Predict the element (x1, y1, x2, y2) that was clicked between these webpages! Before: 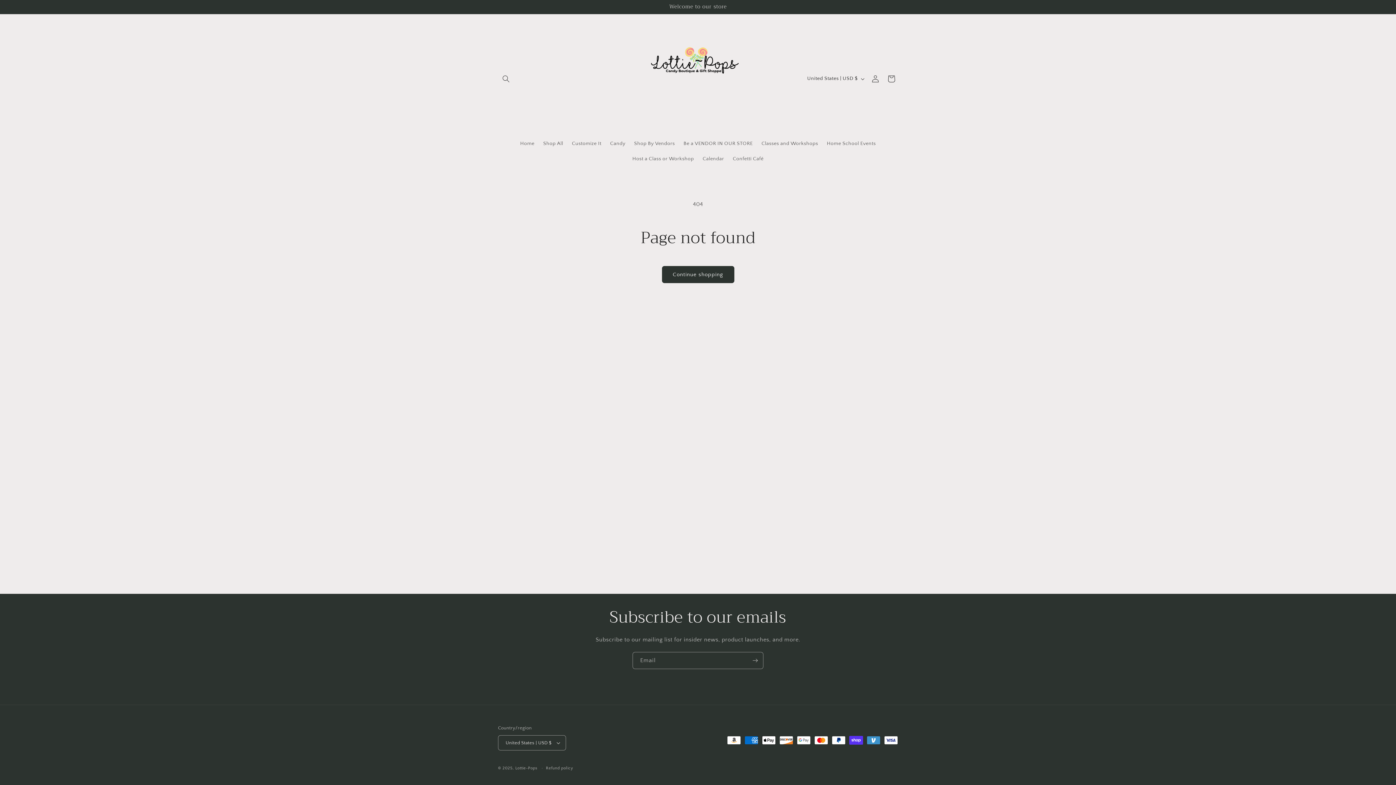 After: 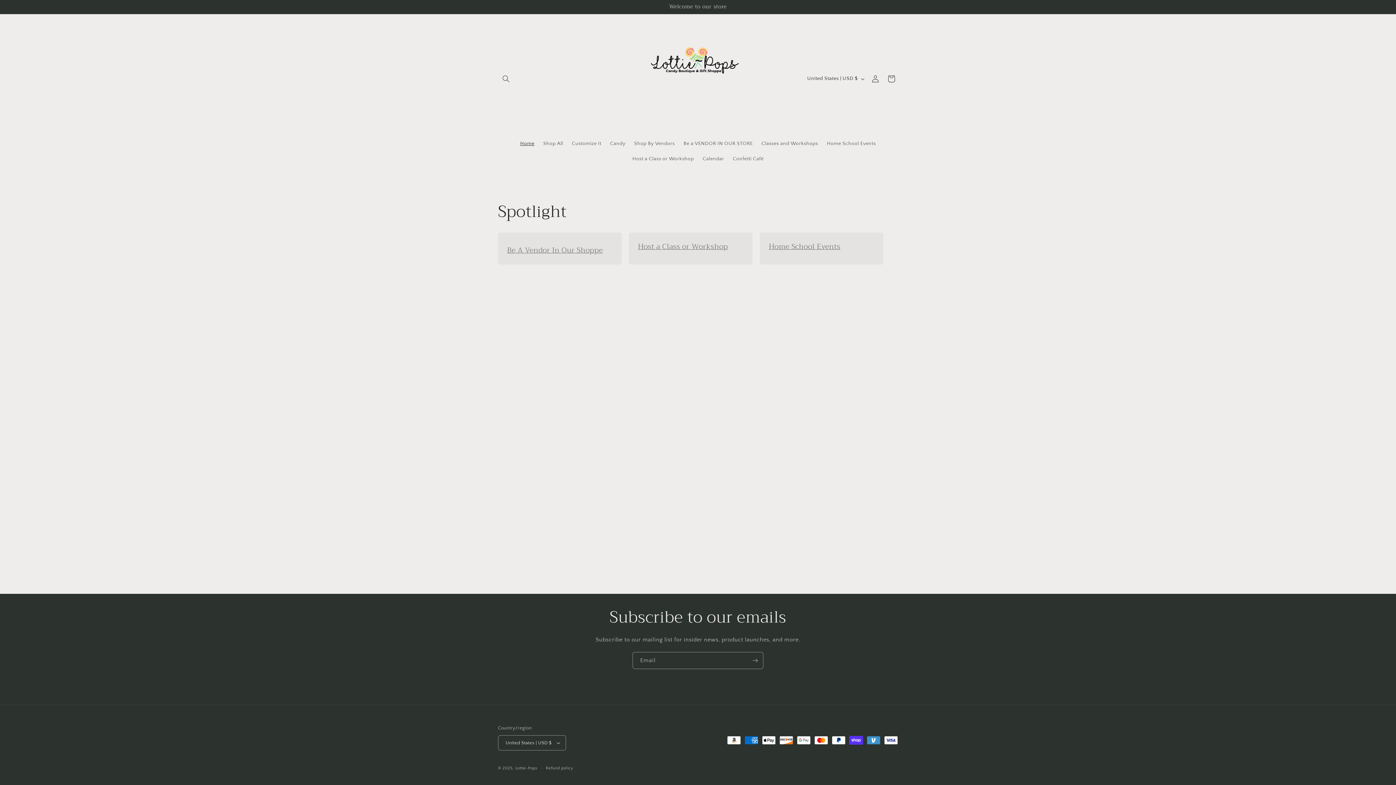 Action: bbox: (640, 21, 755, 136)